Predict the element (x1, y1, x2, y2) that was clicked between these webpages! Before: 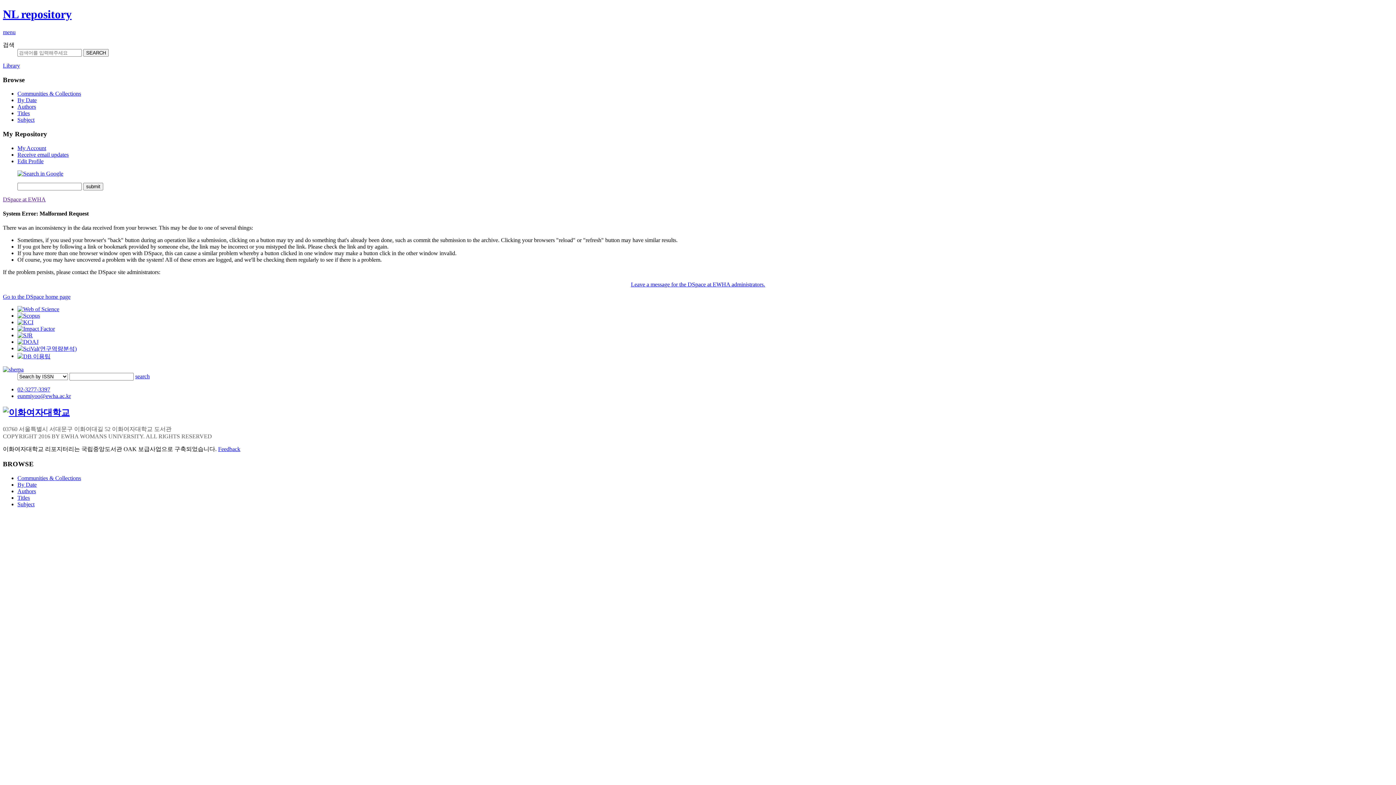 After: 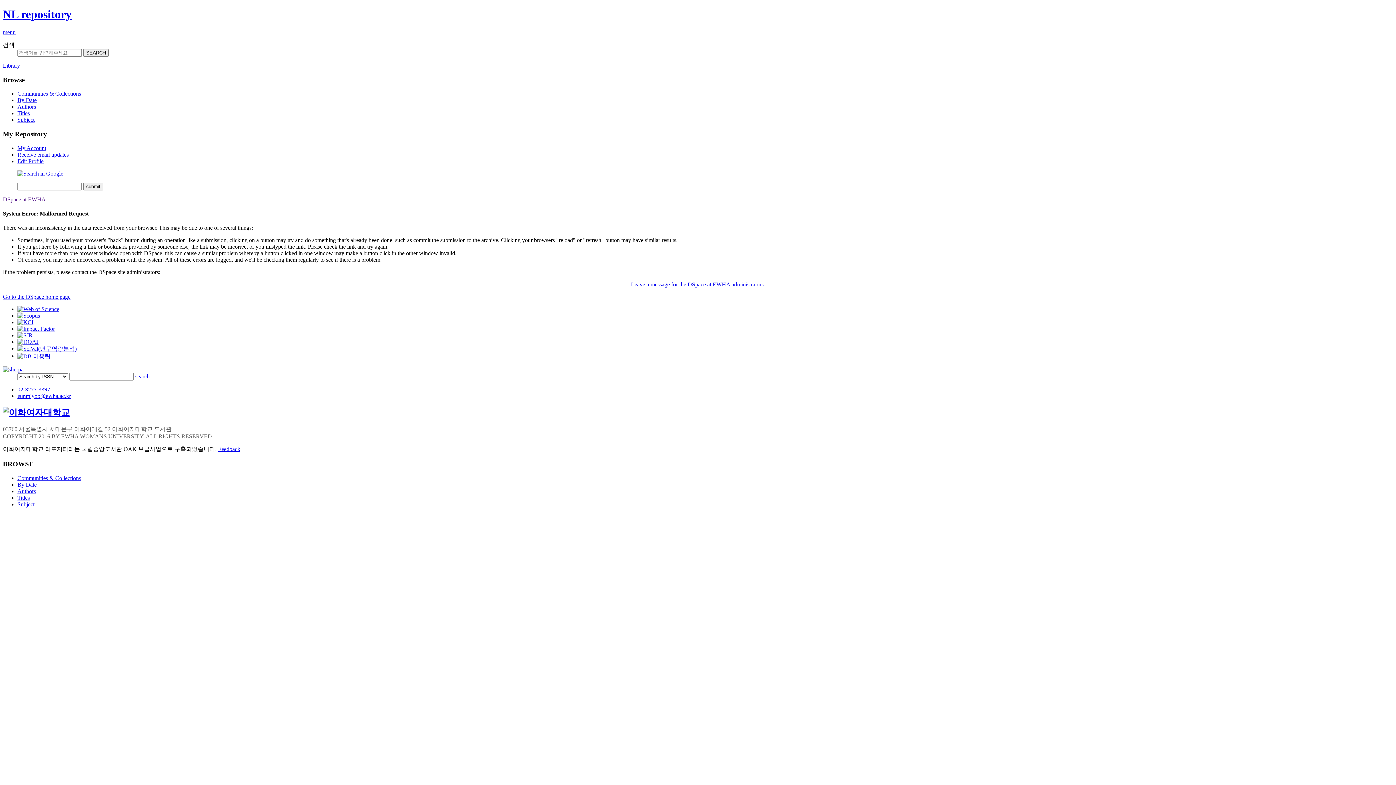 Action: bbox: (17, 319, 33, 325)